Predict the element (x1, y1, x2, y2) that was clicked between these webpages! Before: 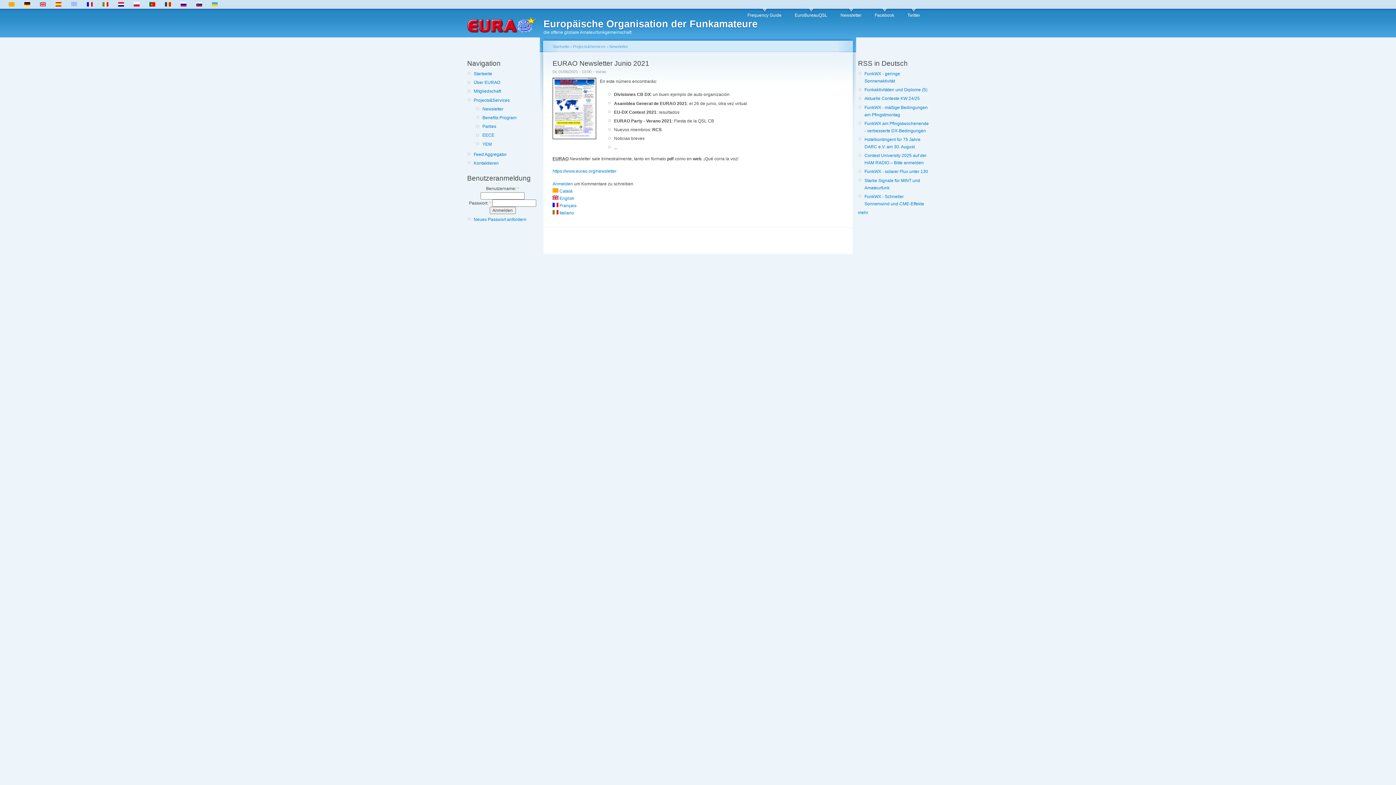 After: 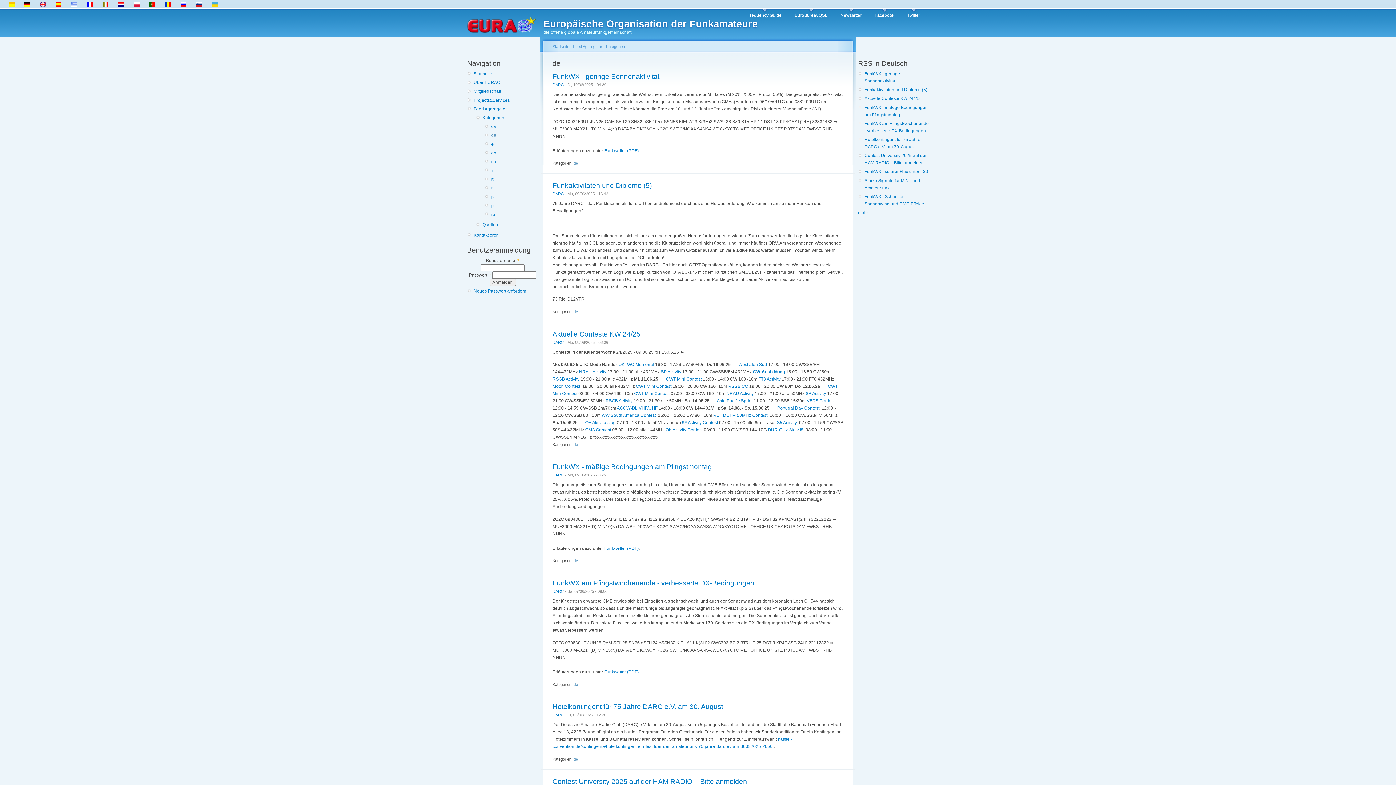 Action: label: mehr bbox: (858, 210, 868, 215)